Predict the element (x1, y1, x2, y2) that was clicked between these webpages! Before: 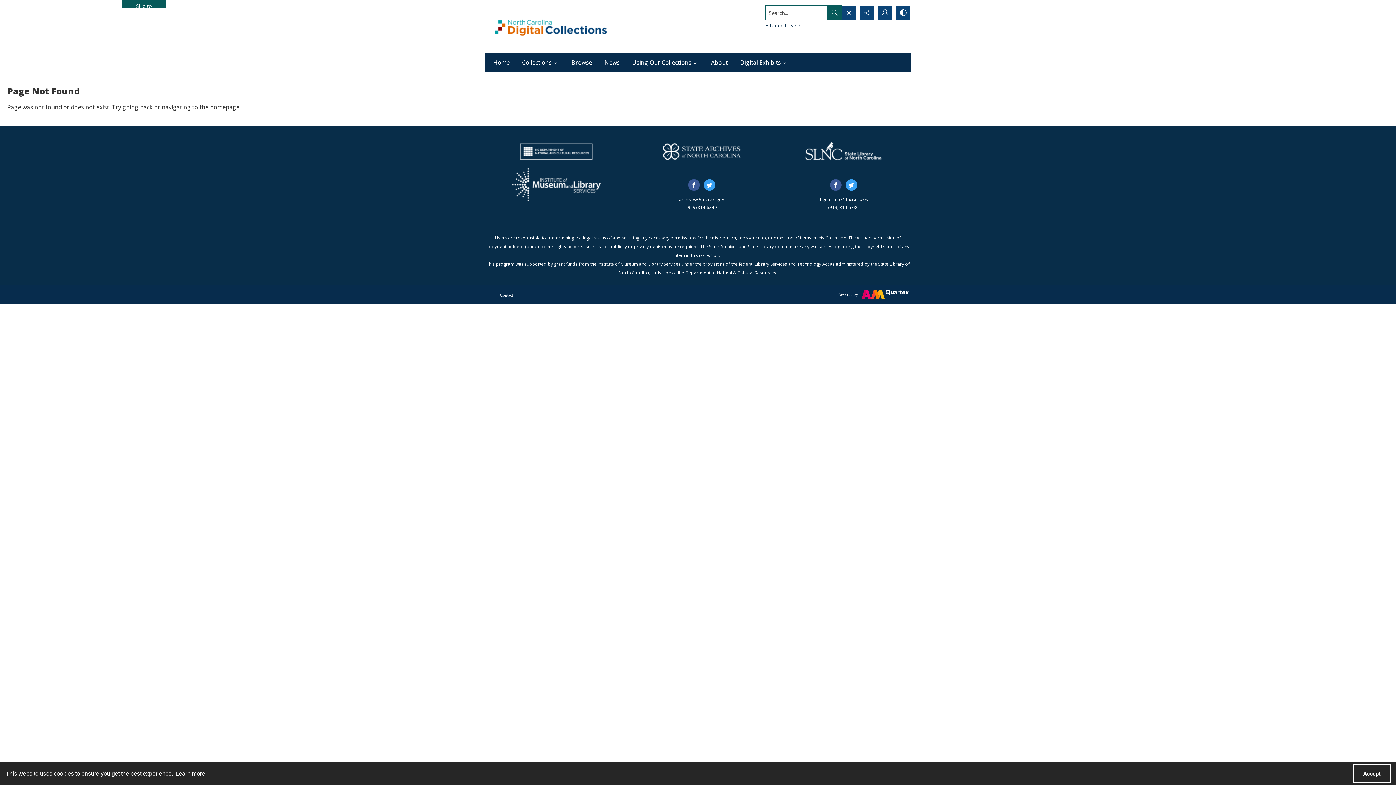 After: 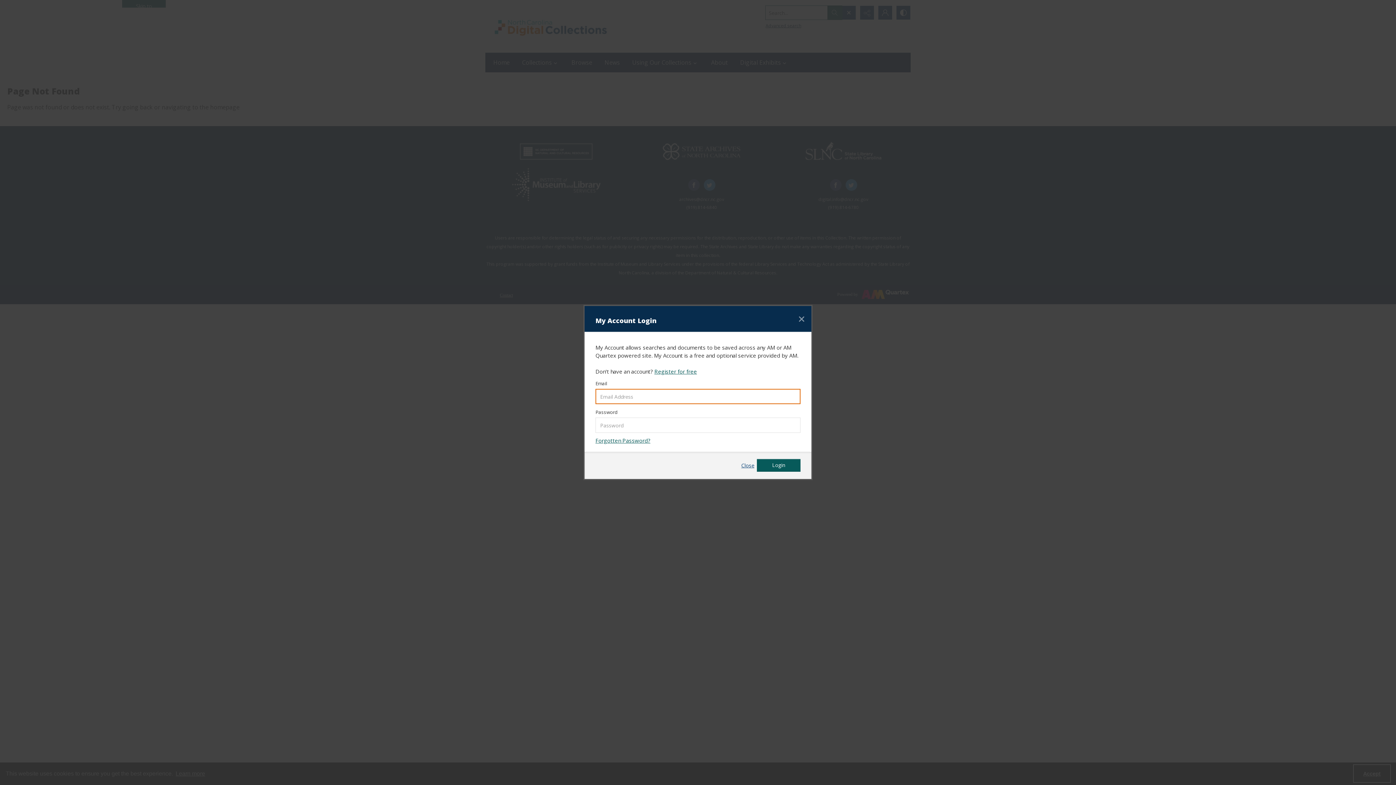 Action: bbox: (878, 5, 892, 19) label: My Account